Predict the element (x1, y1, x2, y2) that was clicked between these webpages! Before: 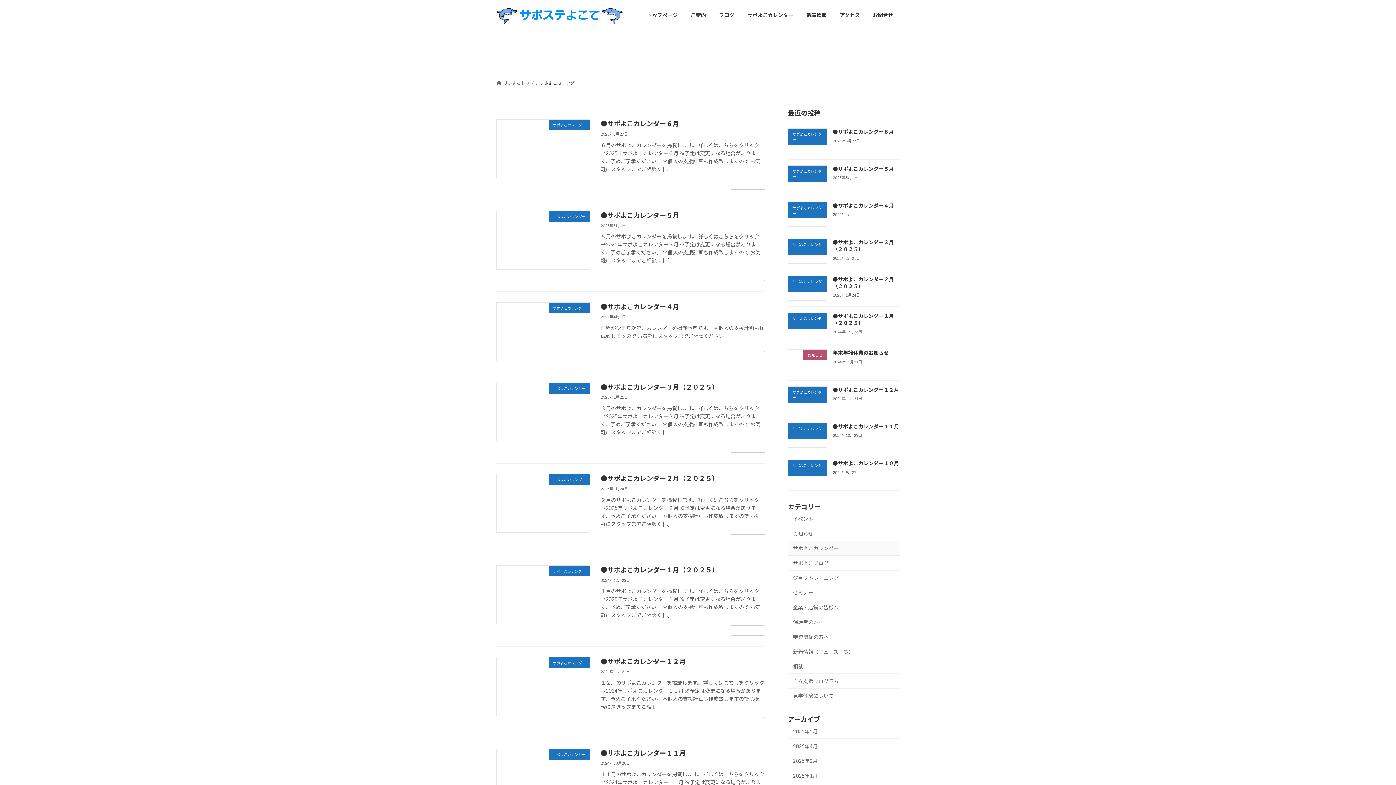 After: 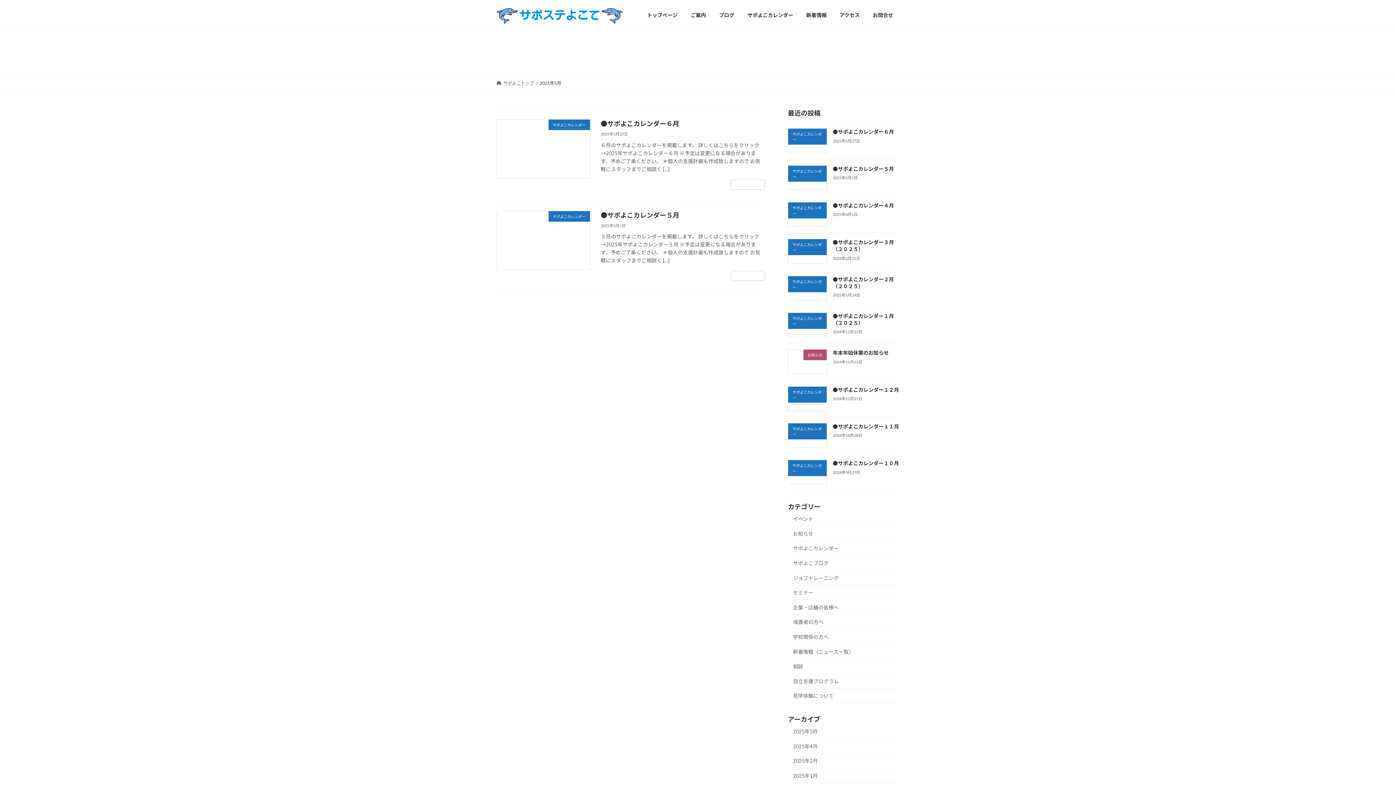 Action: label: 2025年5月 bbox: (788, 724, 900, 739)